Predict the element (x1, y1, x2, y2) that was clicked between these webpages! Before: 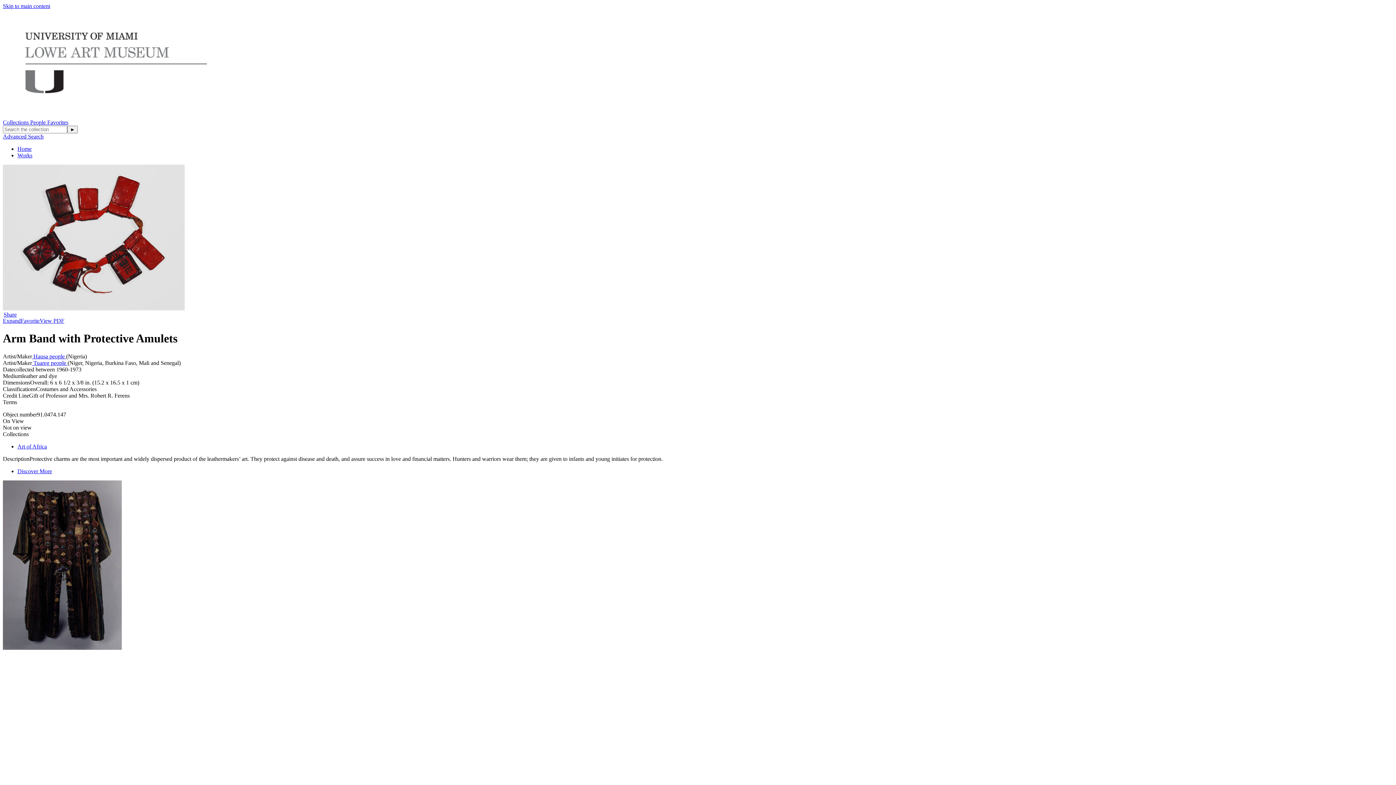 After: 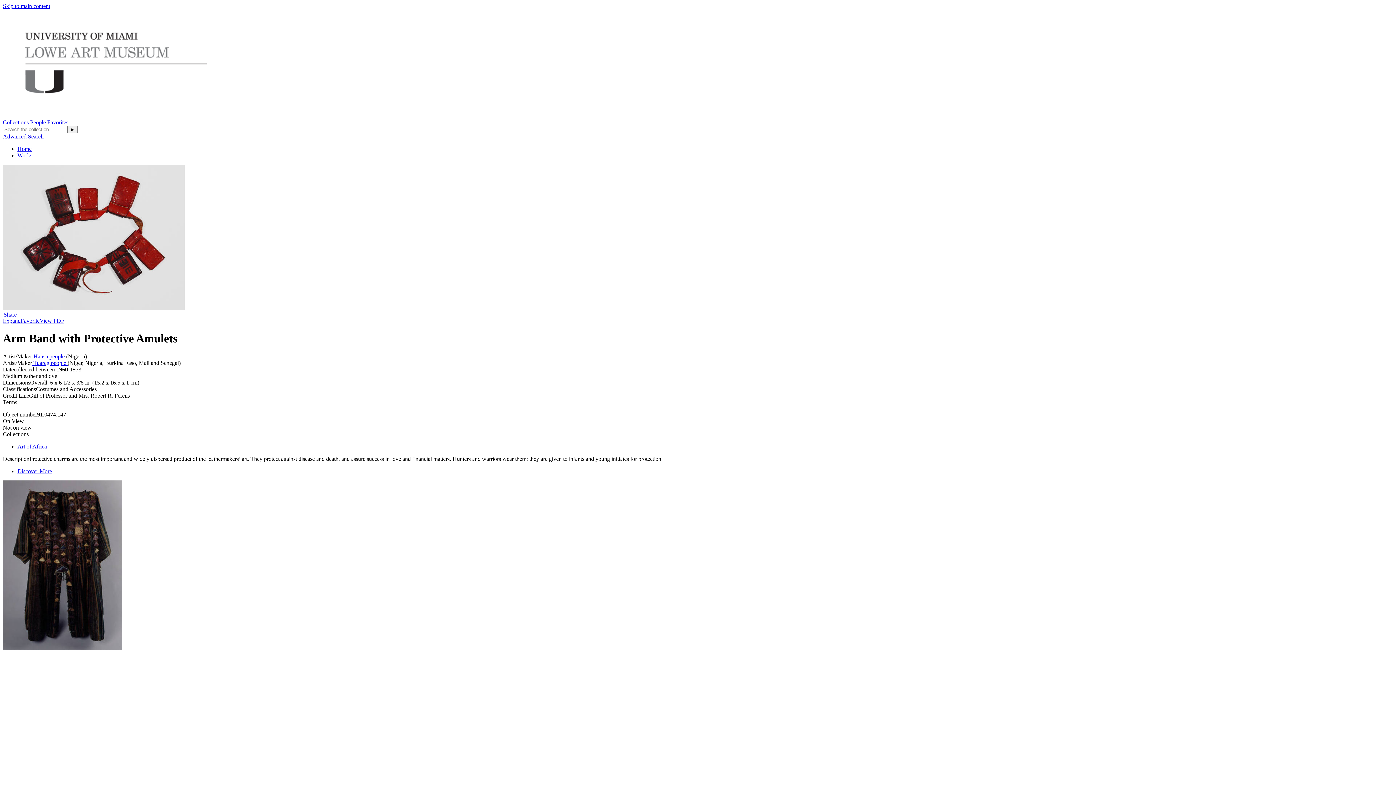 Action: bbox: (2, 317, 20, 324) label: Expand